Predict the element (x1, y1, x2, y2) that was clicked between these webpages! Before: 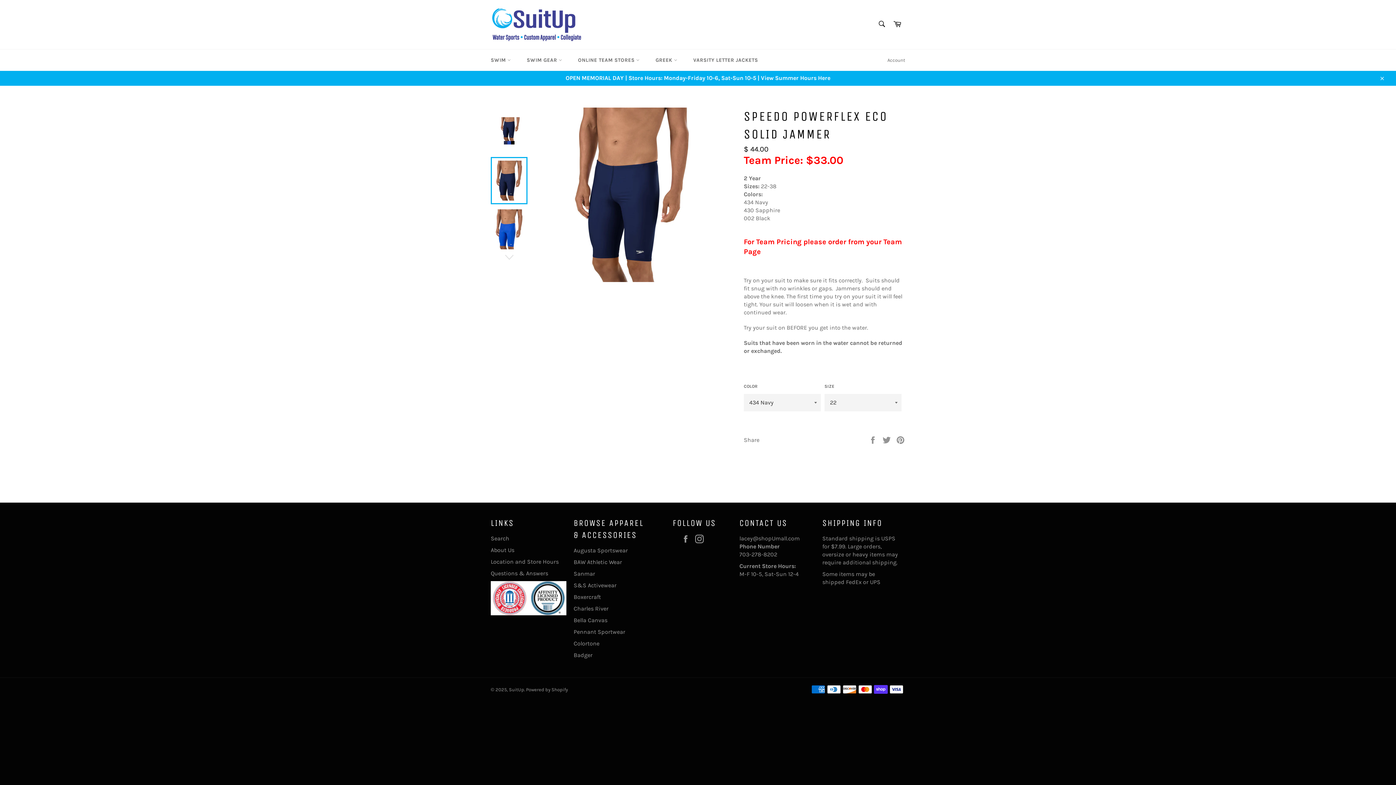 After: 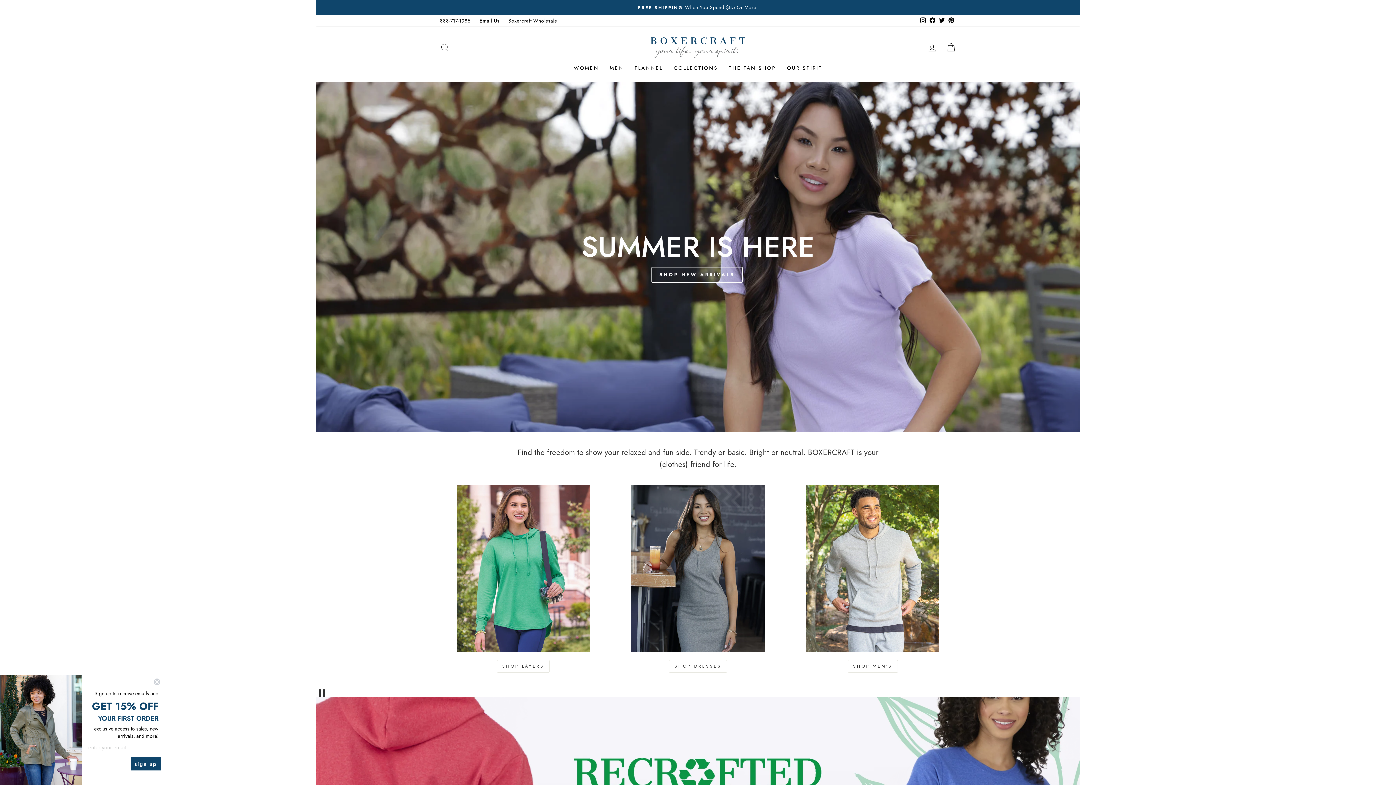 Action: bbox: (573, 593, 601, 600) label: Boxercraft